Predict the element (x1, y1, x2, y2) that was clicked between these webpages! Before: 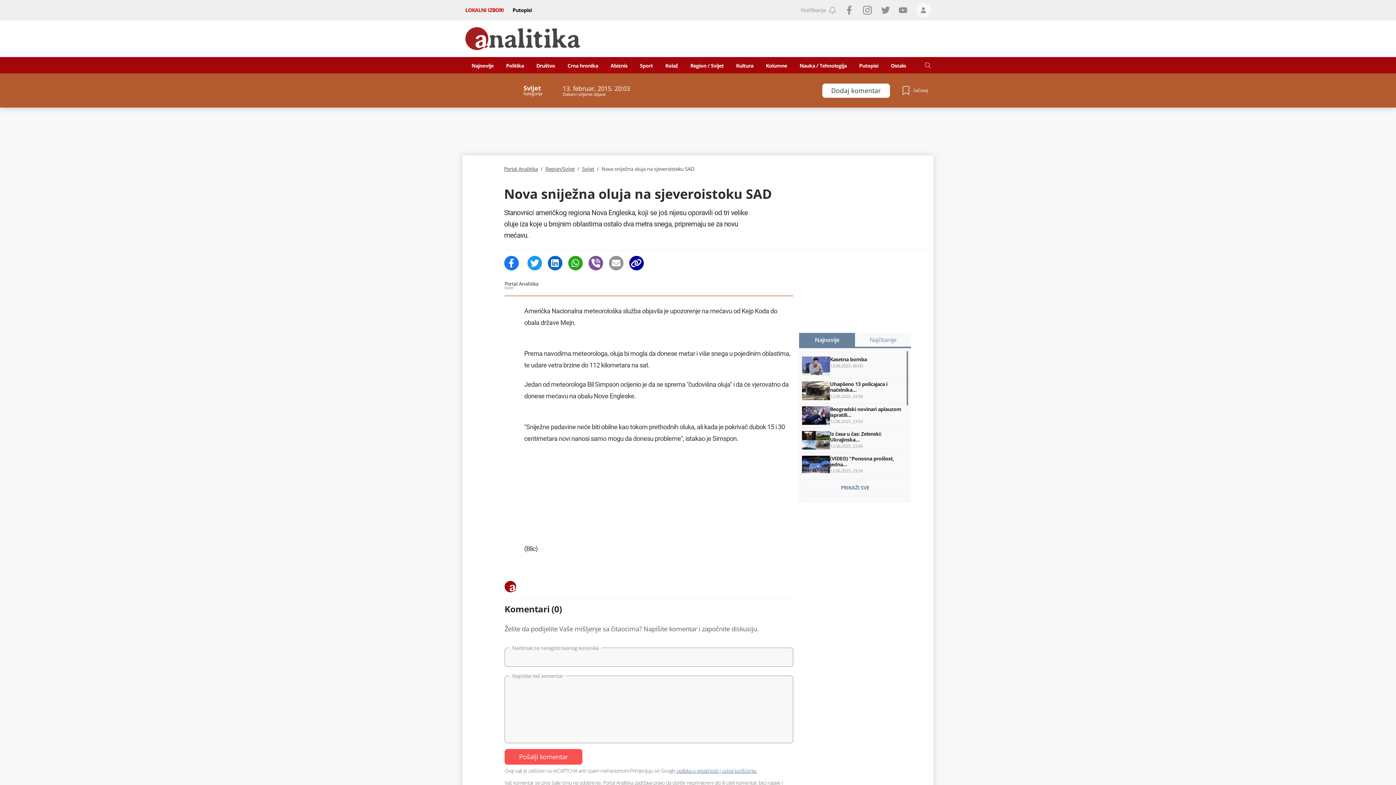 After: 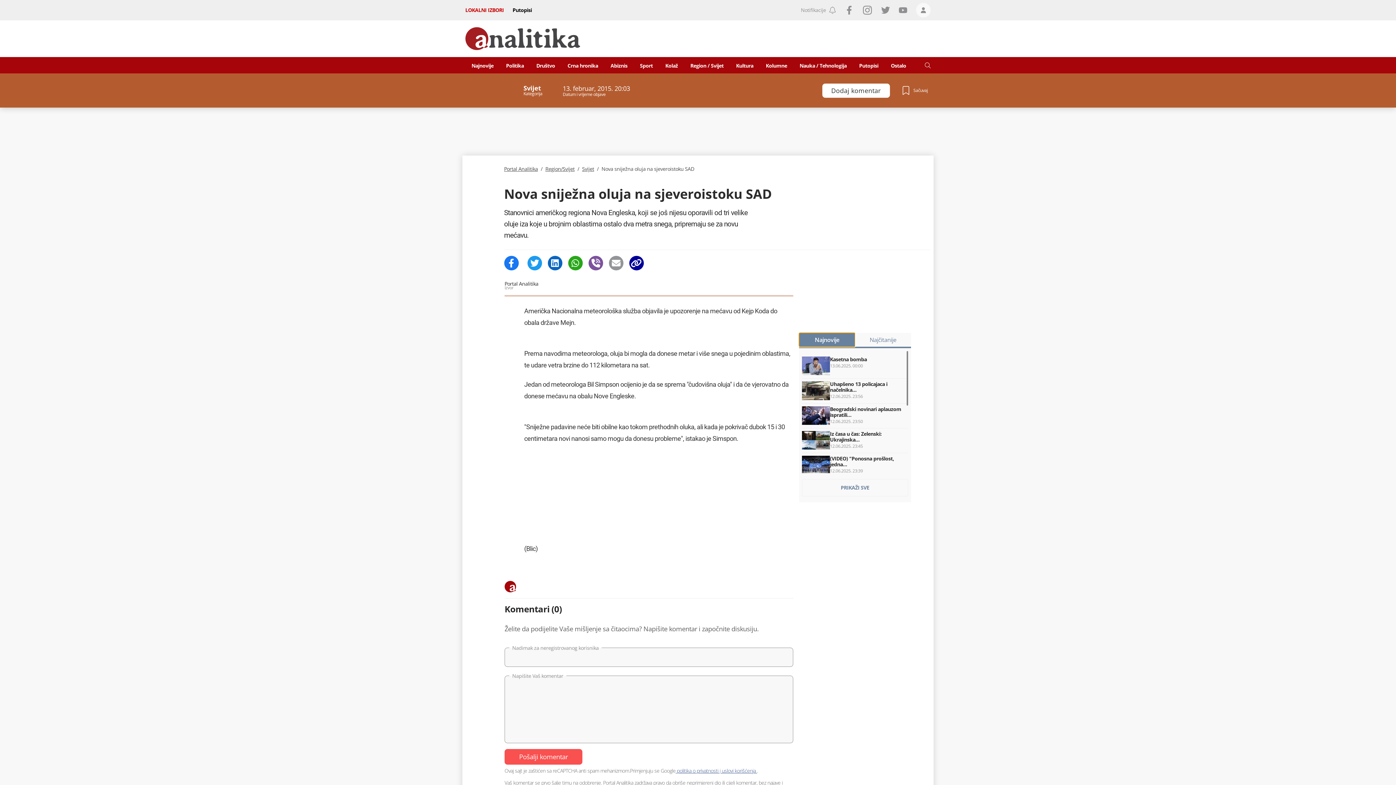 Action: label: Najnovije bbox: (799, 333, 855, 346)